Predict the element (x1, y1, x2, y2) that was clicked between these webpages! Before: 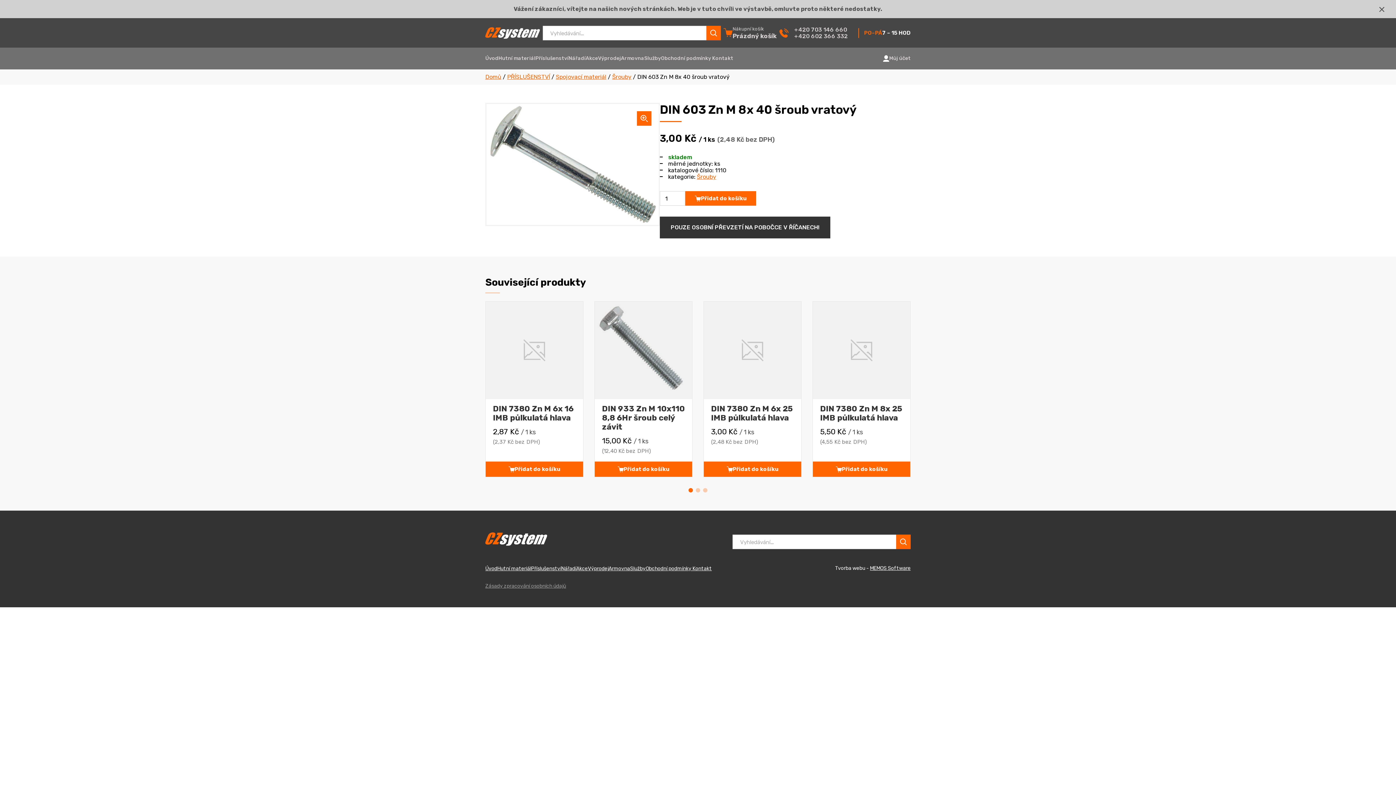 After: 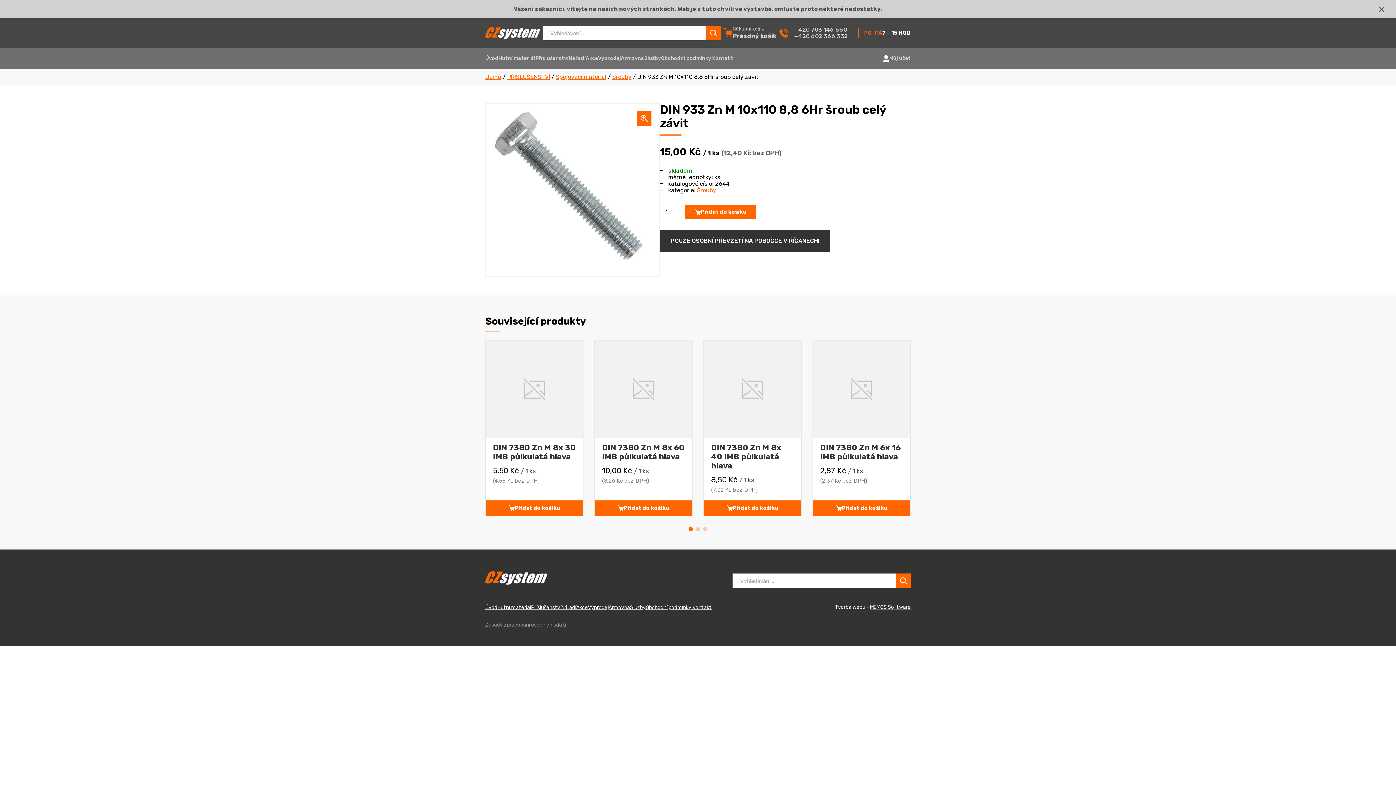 Action: bbox: (594, 301, 692, 399)